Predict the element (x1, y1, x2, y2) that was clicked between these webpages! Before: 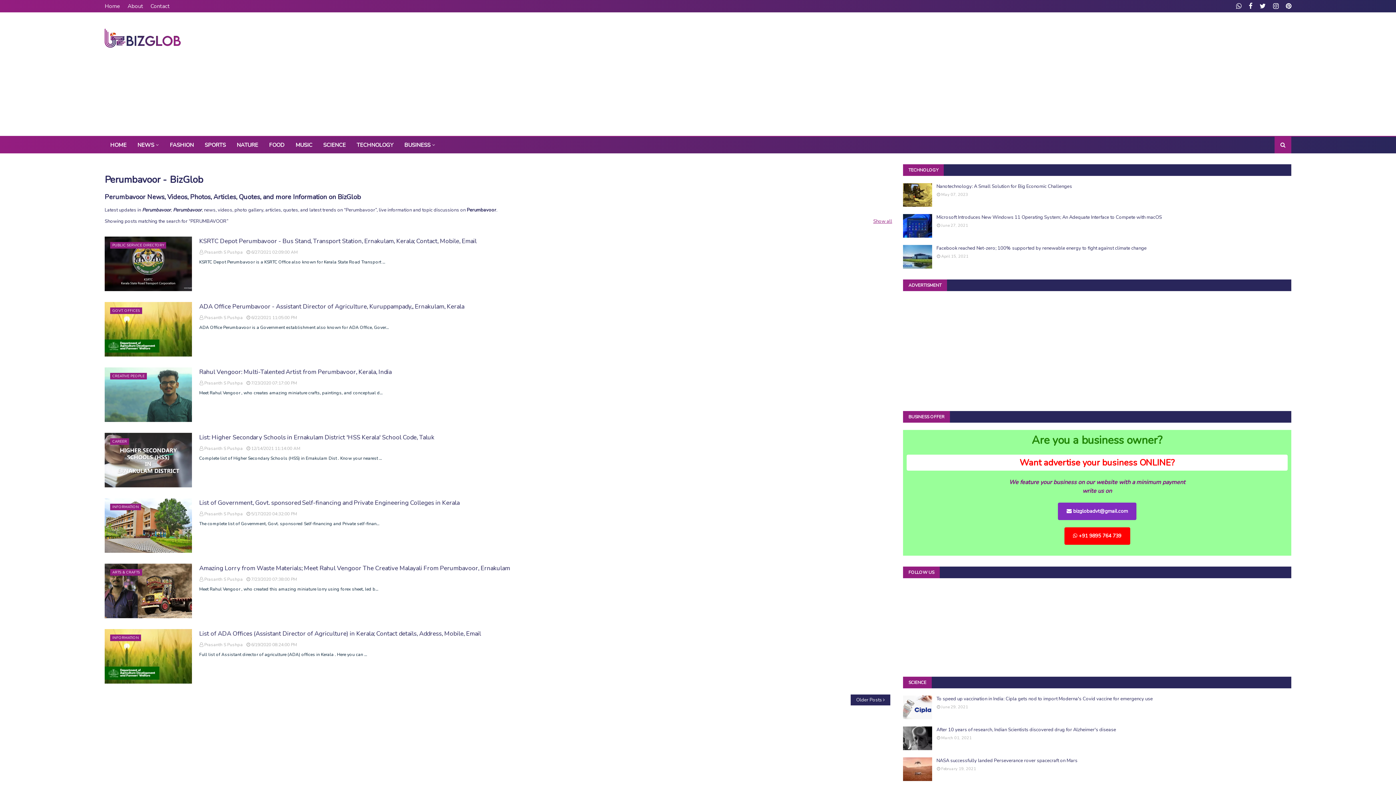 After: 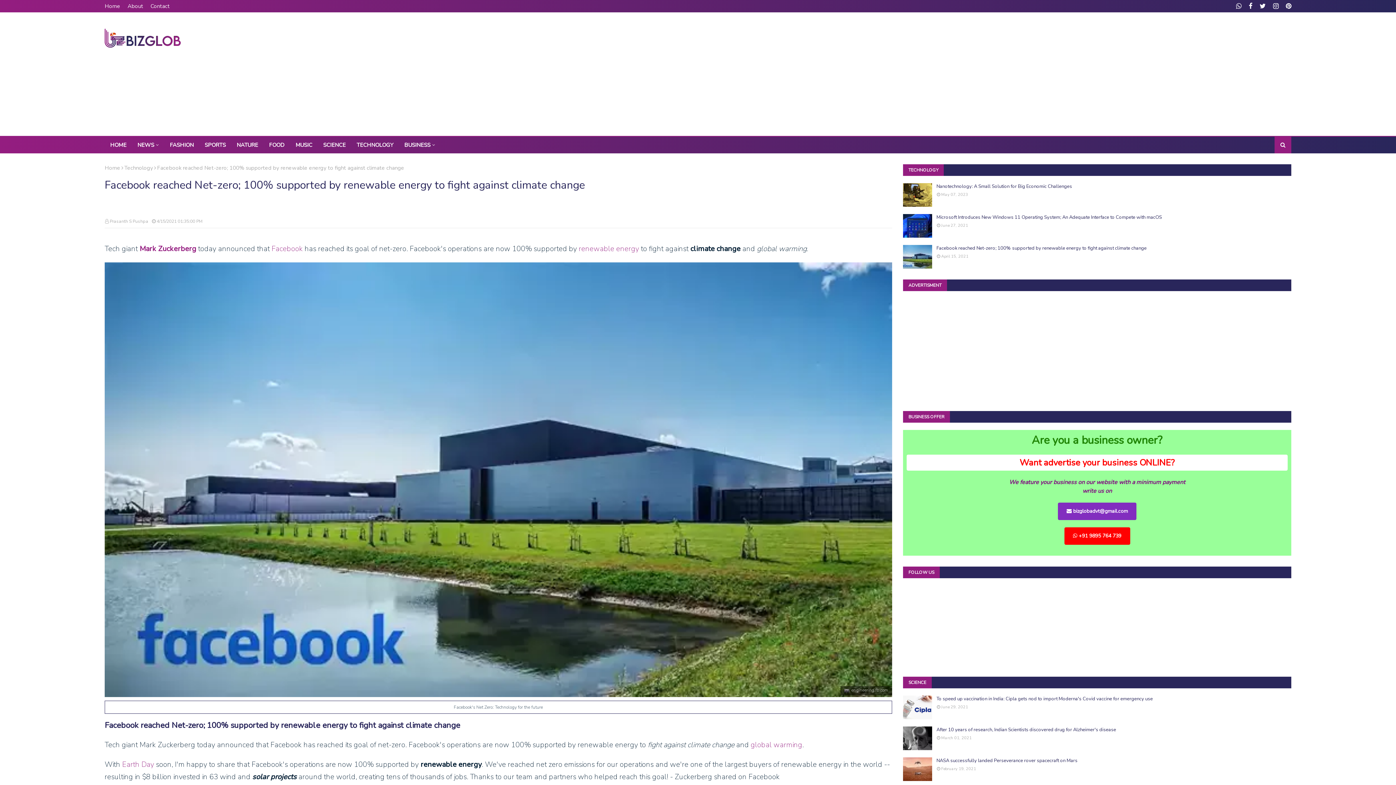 Action: bbox: (936, 245, 1291, 252) label: Facebook reached Net-zero; 100% supported by renewable energy to fight against climate change